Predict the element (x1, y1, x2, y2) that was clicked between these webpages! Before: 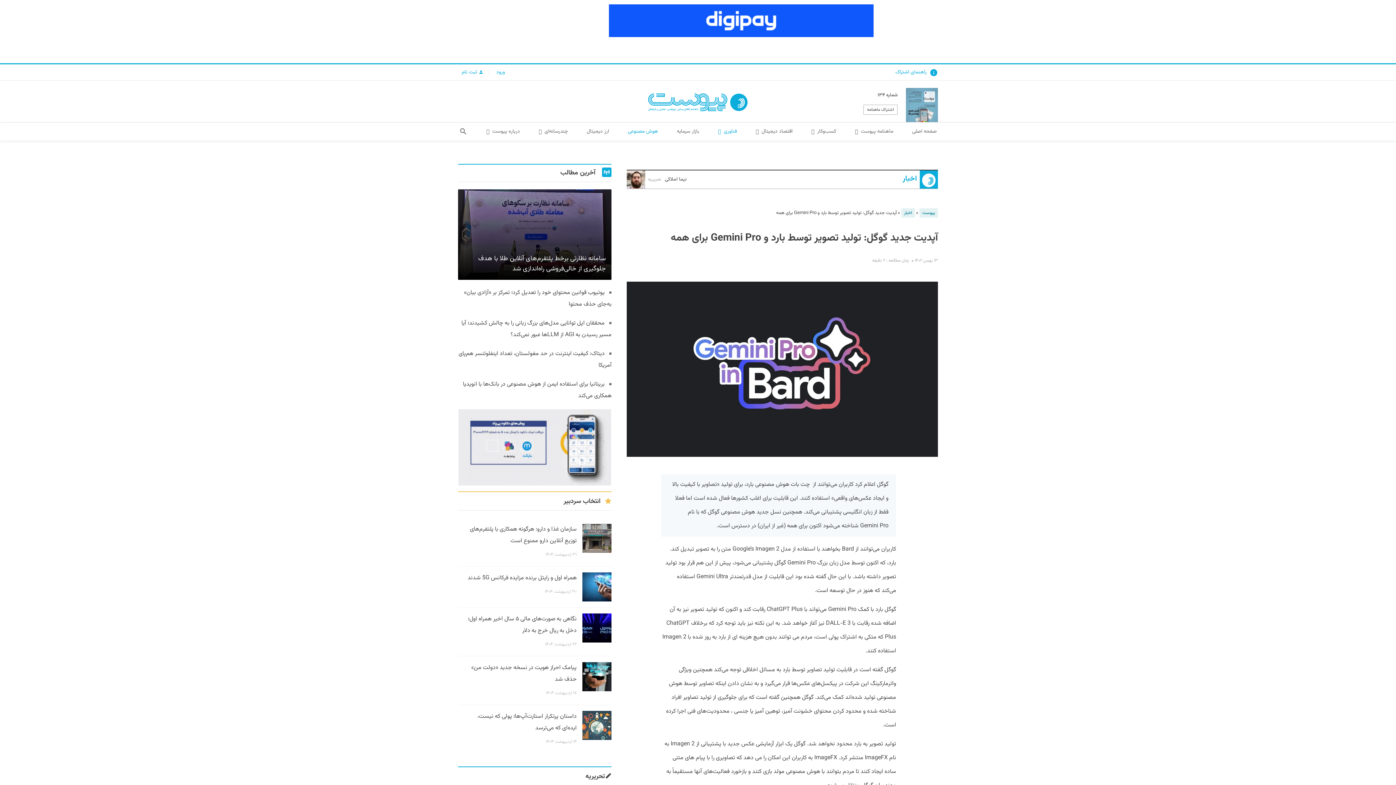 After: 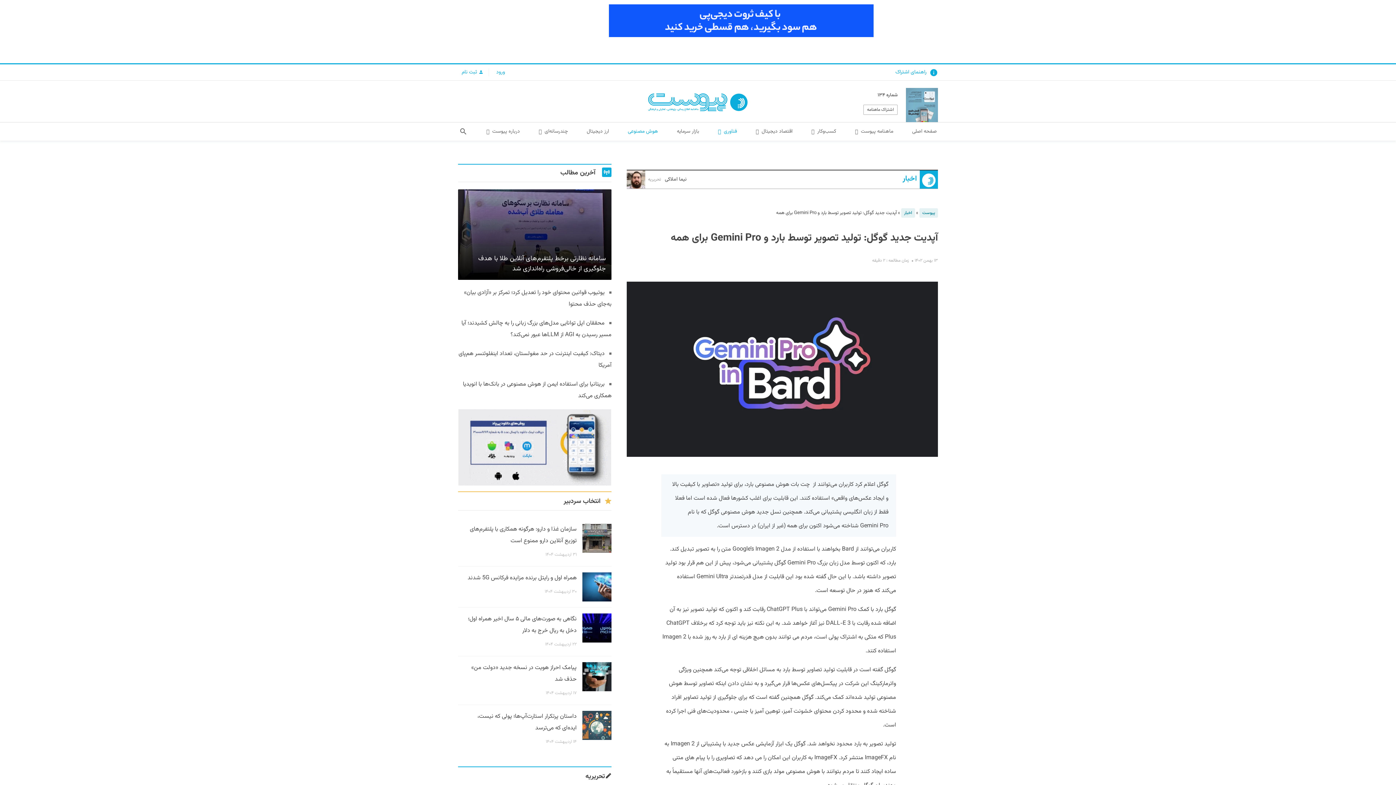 Action: bbox: (458, 409, 611, 485)